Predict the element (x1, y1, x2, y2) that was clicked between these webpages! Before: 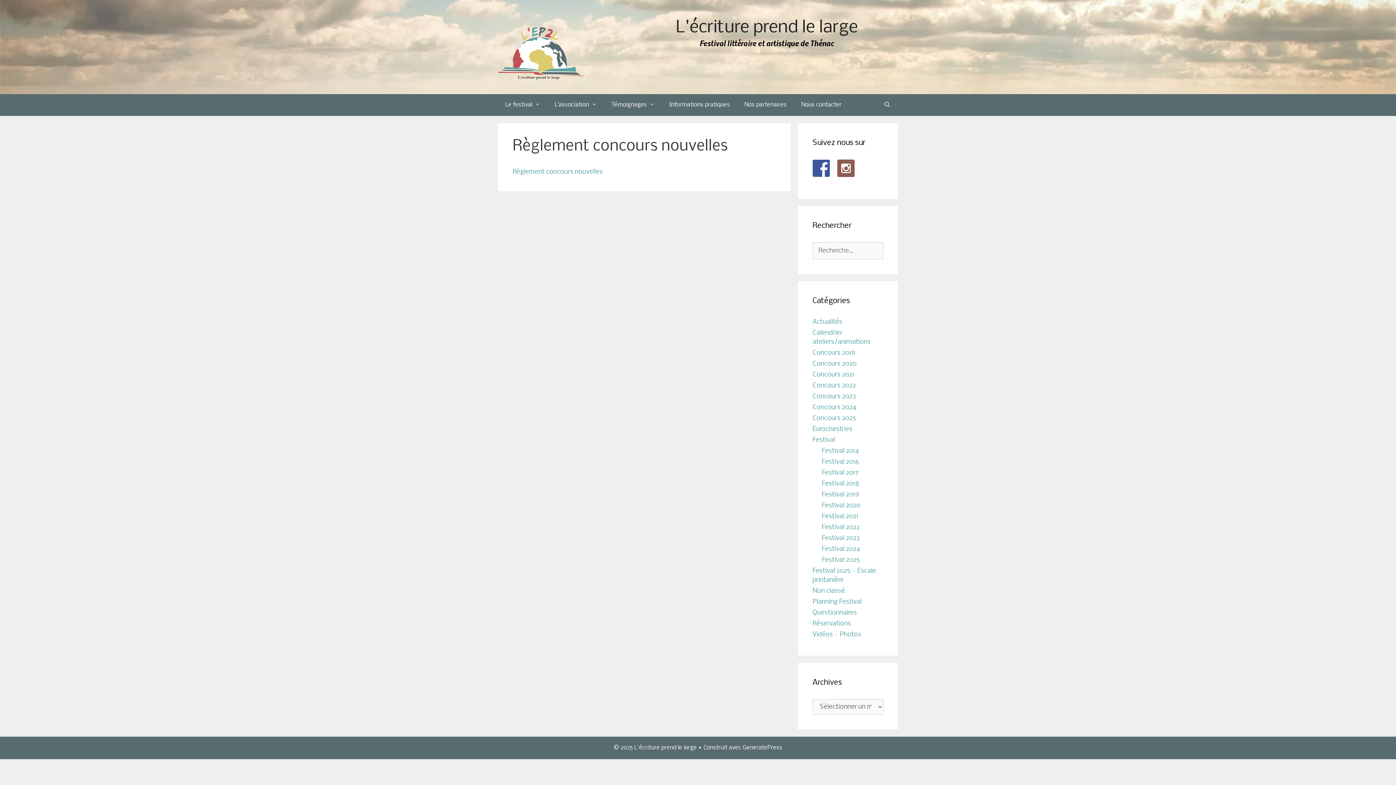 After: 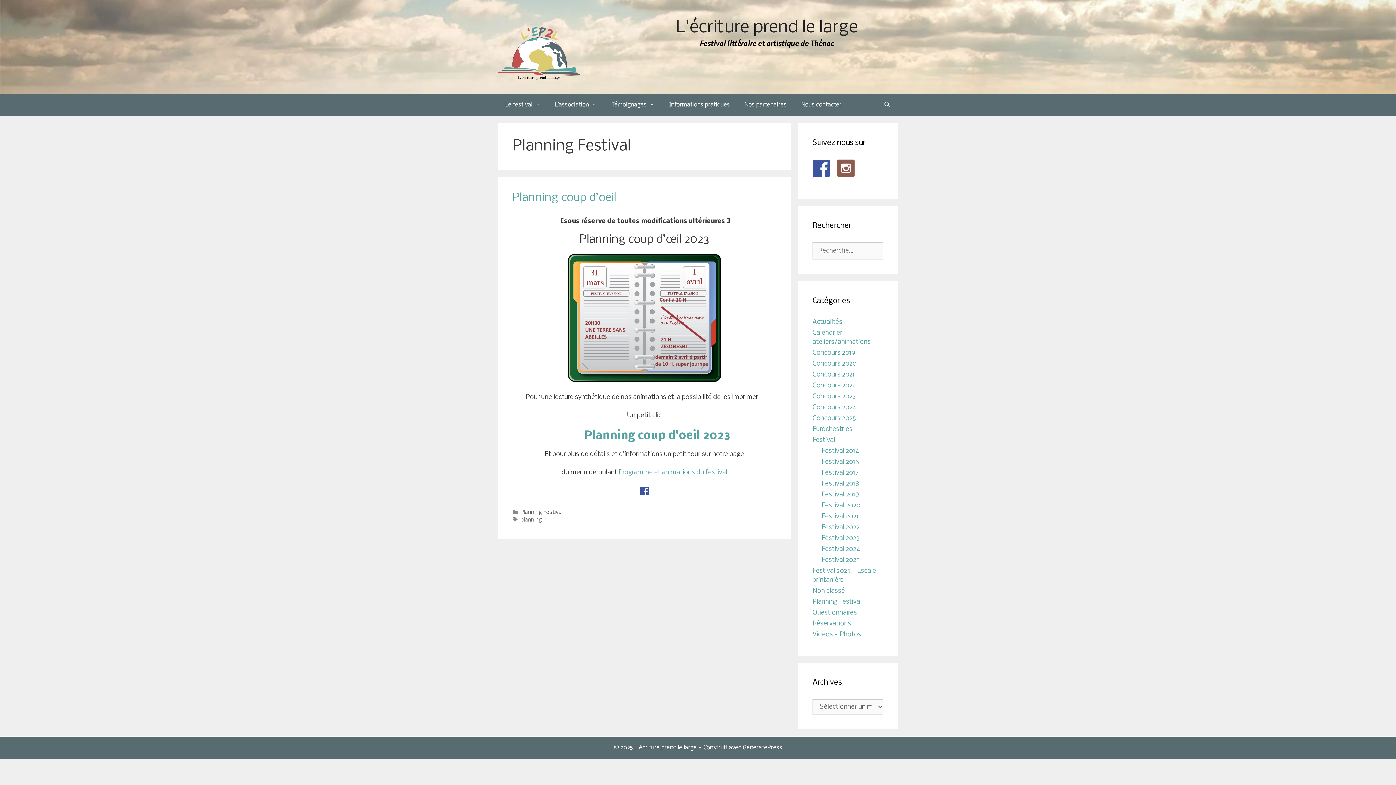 Action: bbox: (812, 598, 861, 605) label: Planning Festival